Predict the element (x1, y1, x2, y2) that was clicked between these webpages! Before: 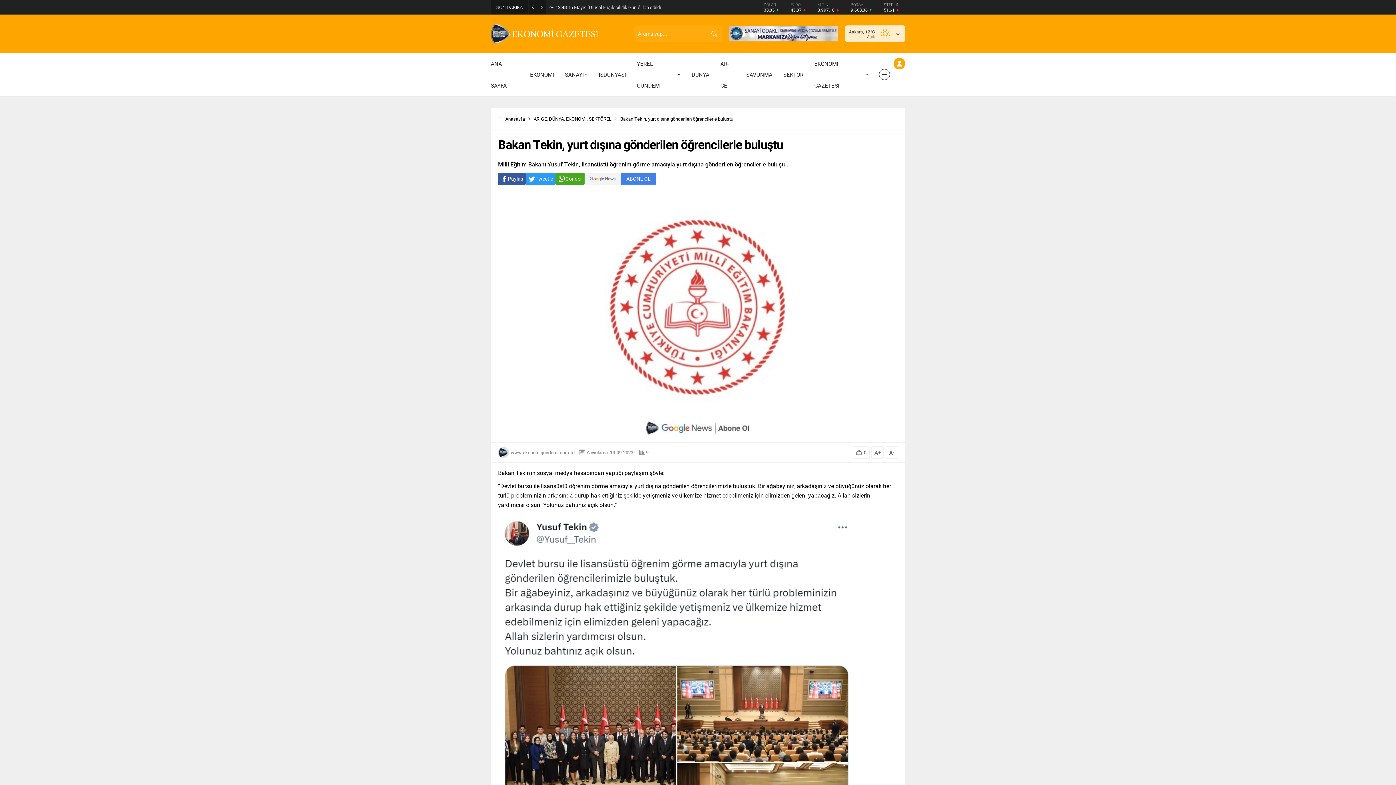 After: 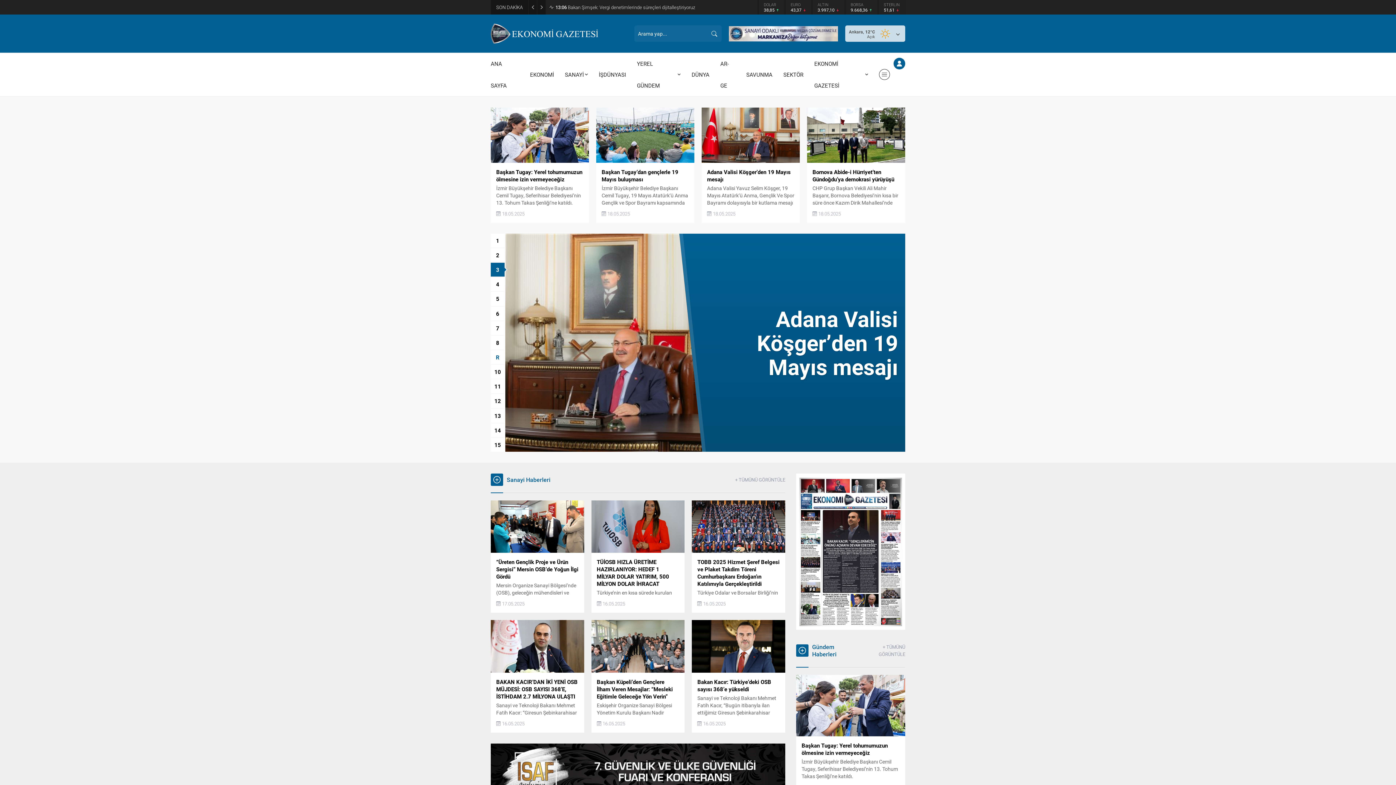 Action: label: Anasayfa bbox: (498, 114, 525, 122)